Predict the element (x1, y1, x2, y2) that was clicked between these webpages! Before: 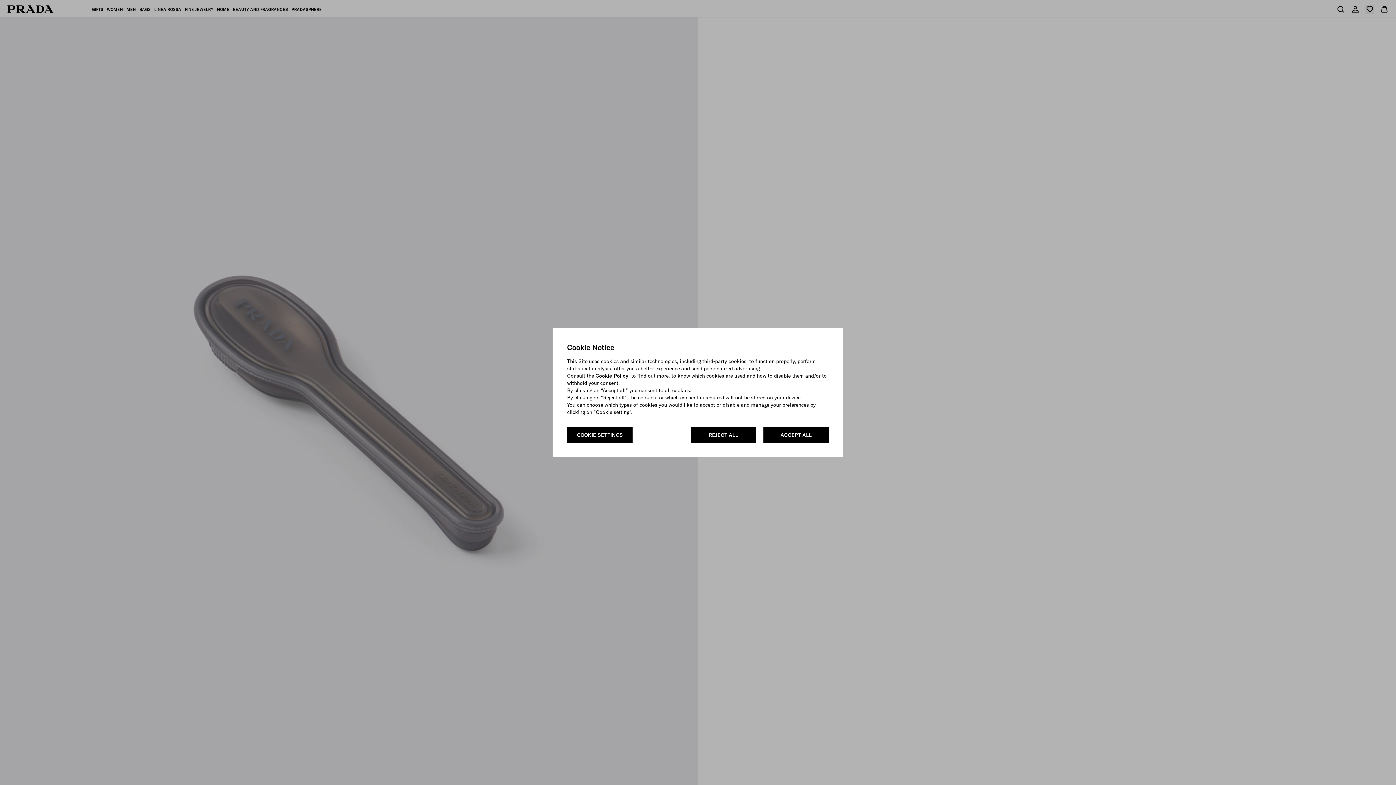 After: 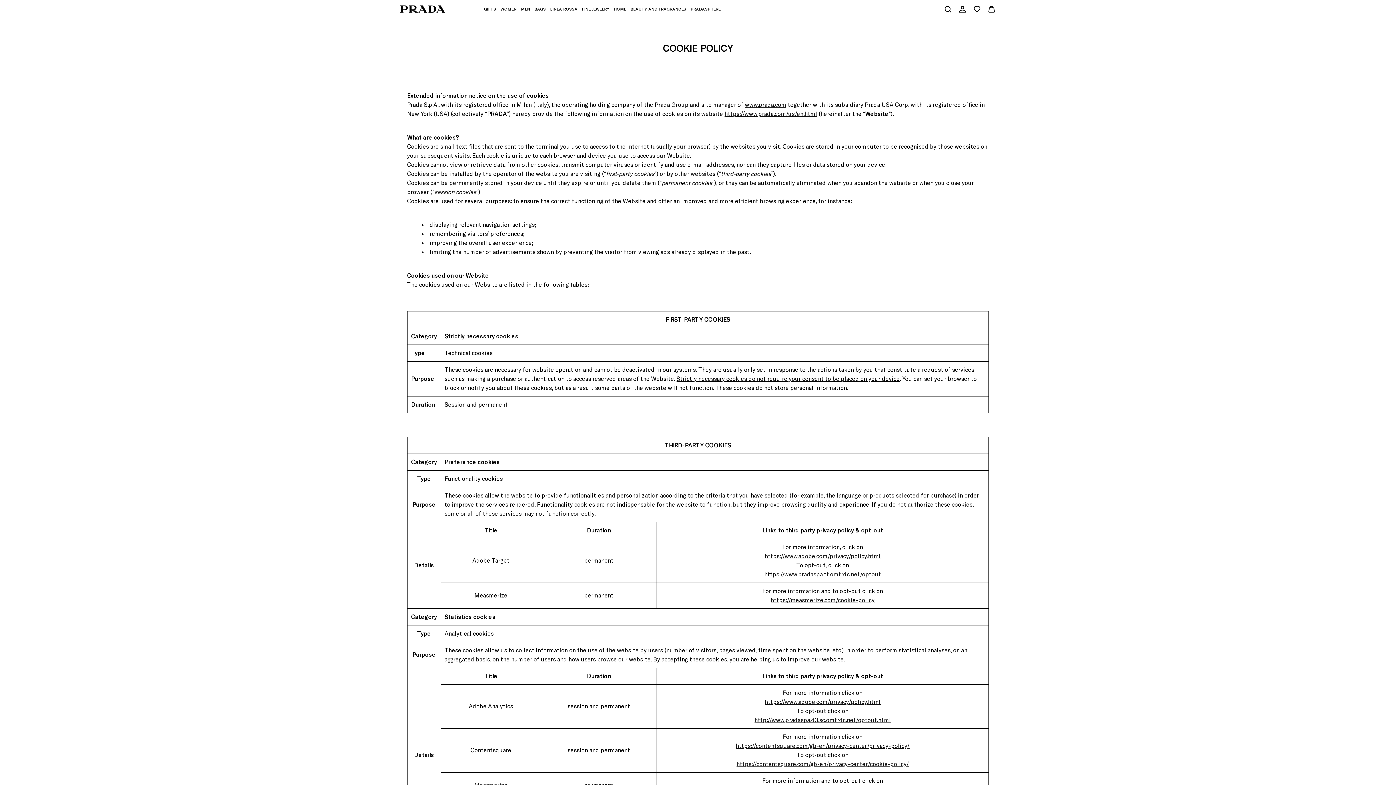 Action: bbox: (595, 372, 628, 379) label: Cookie Policy